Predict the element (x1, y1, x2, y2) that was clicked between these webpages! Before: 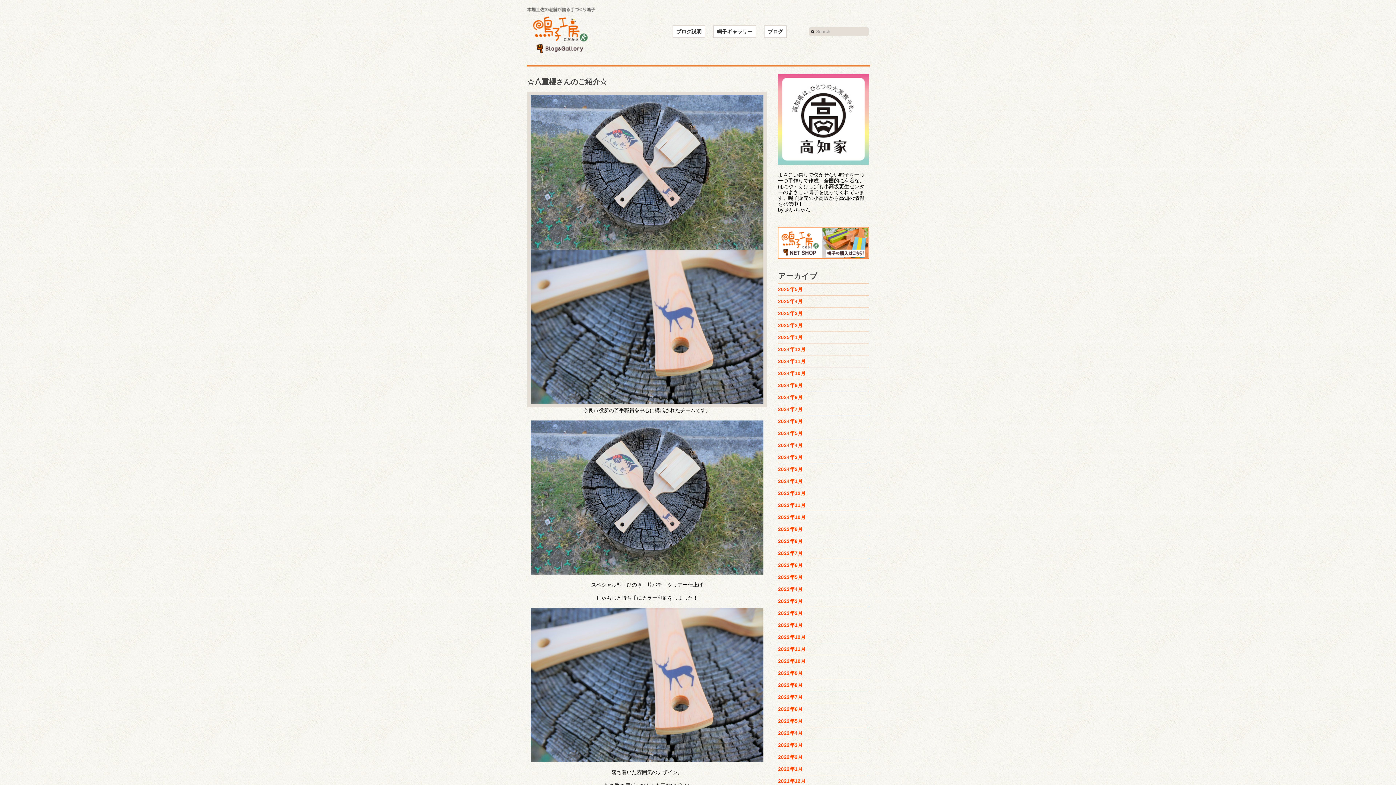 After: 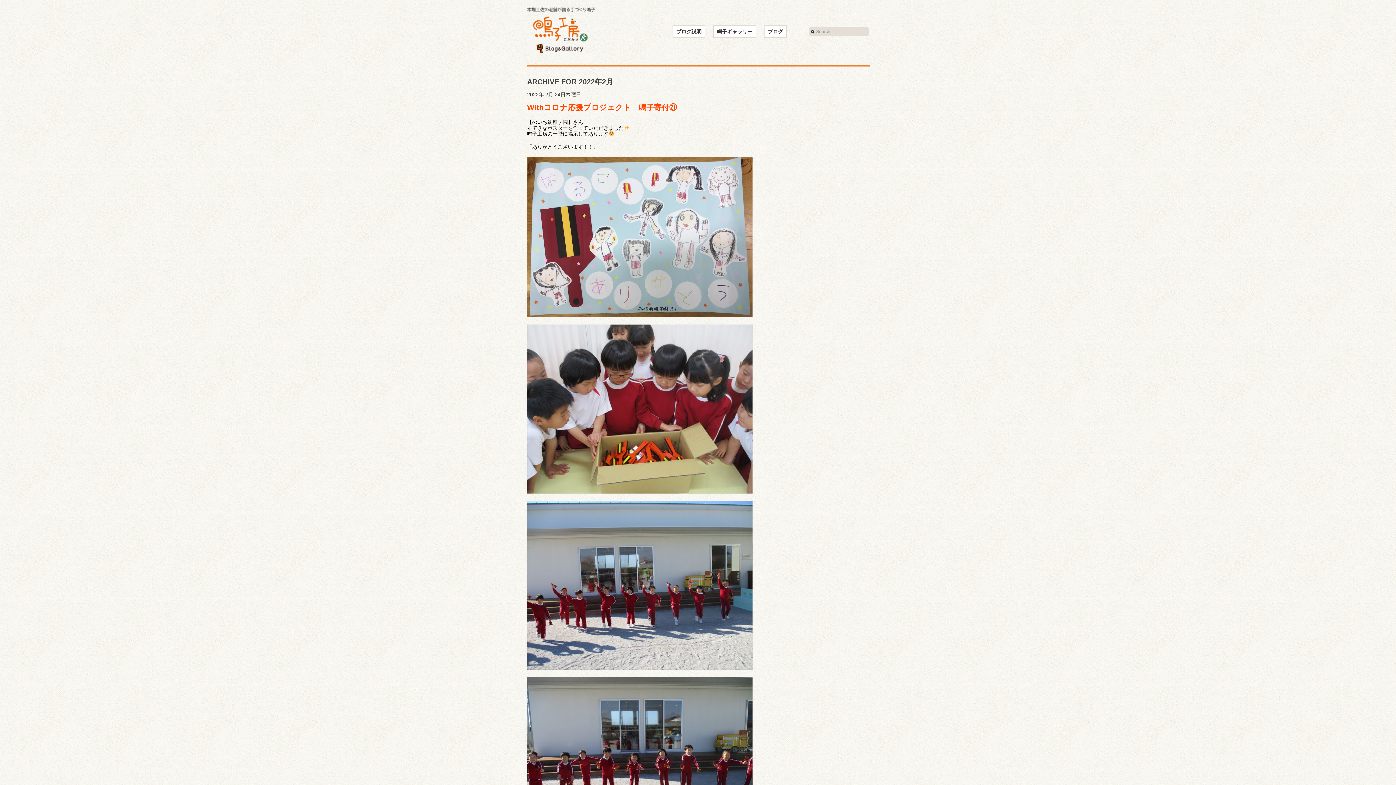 Action: bbox: (778, 754, 869, 760) label: 2022年2月